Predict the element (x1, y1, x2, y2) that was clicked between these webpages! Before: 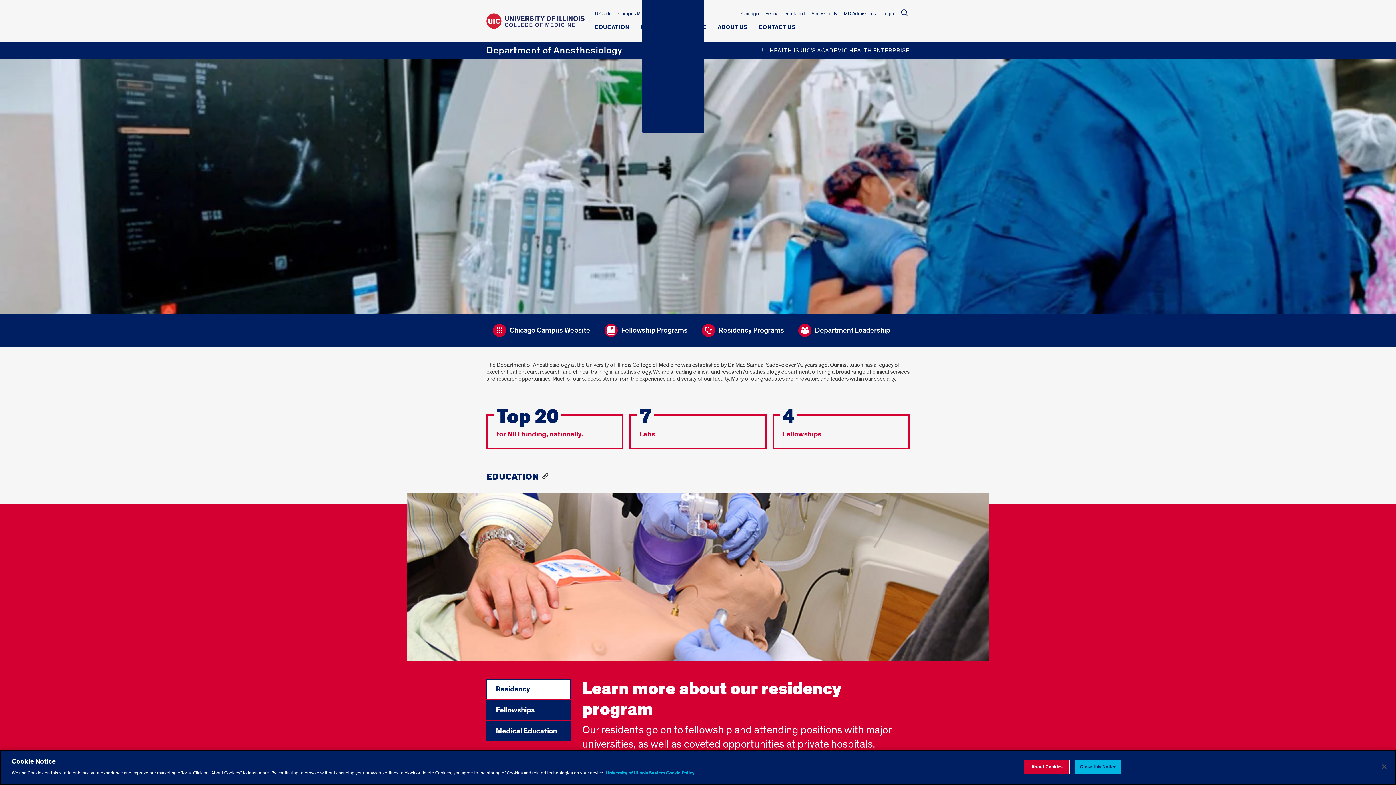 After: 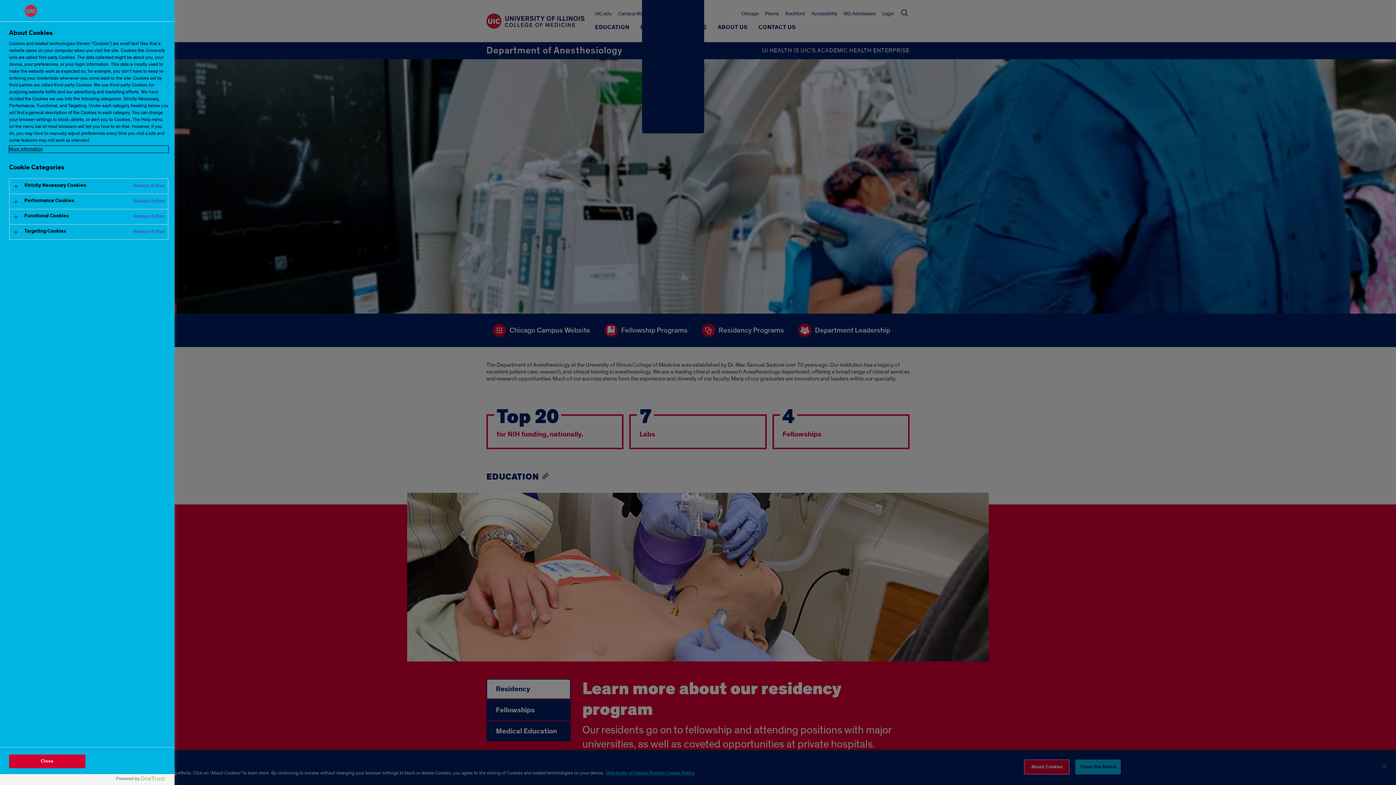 Action: bbox: (1024, 760, 1069, 774) label: About Cookies